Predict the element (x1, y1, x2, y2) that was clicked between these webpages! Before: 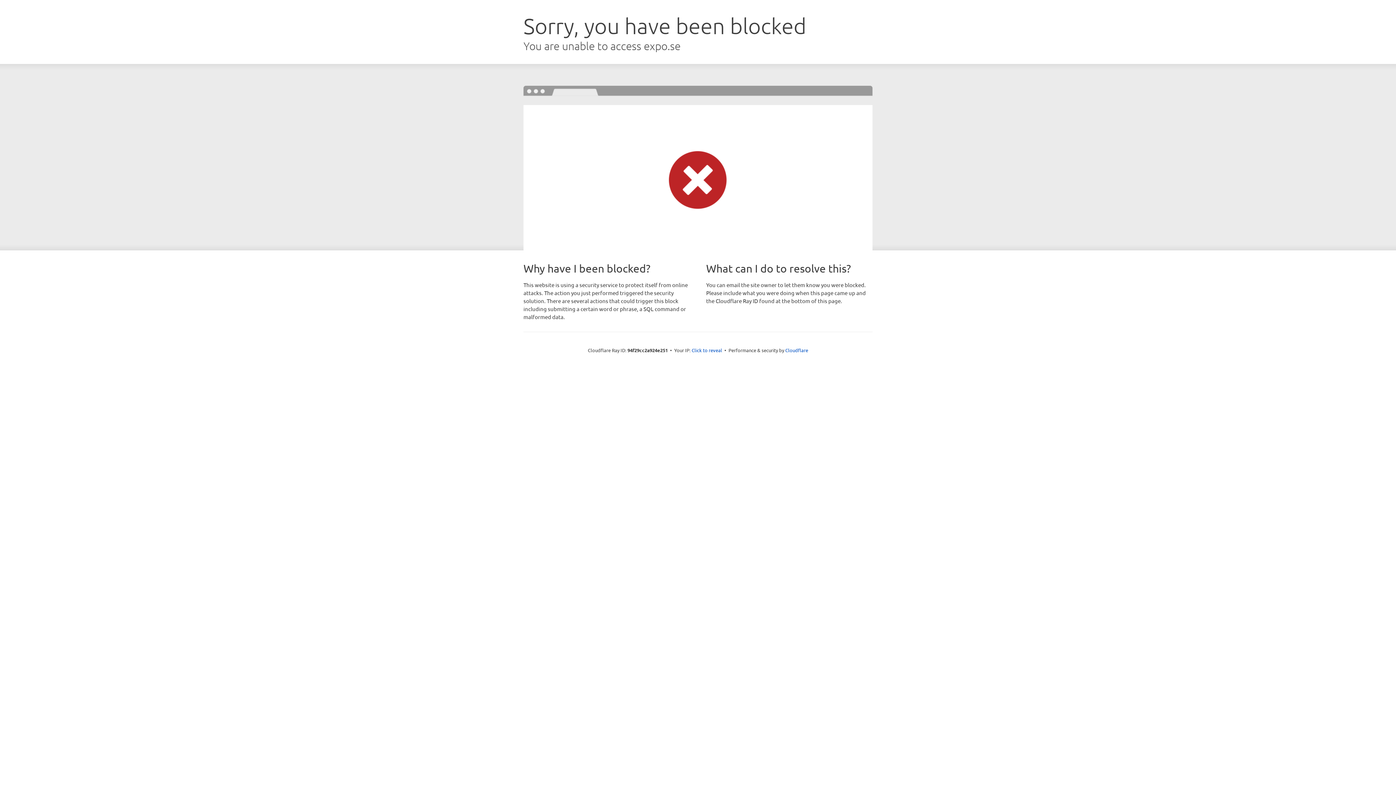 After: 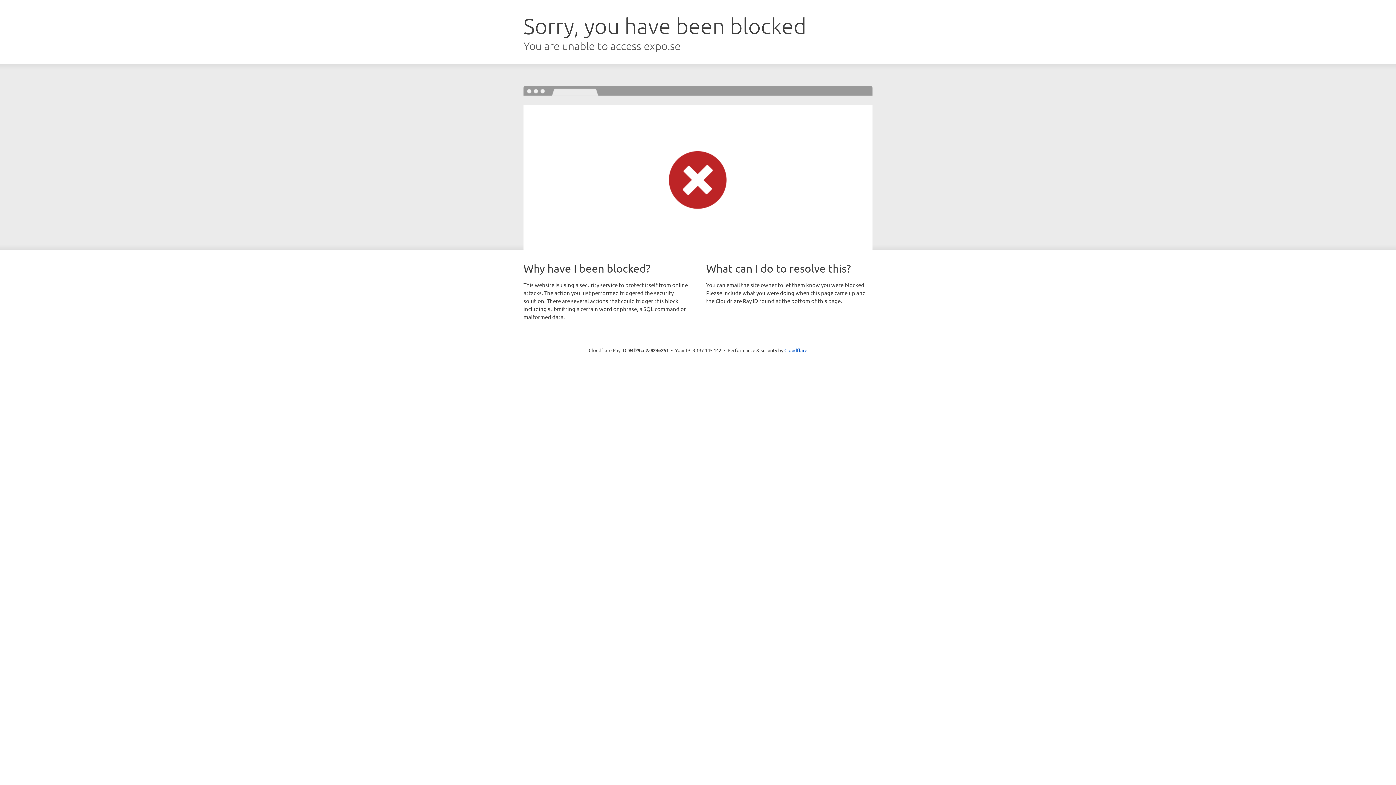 Action: bbox: (691, 346, 722, 353) label: Click to reveal